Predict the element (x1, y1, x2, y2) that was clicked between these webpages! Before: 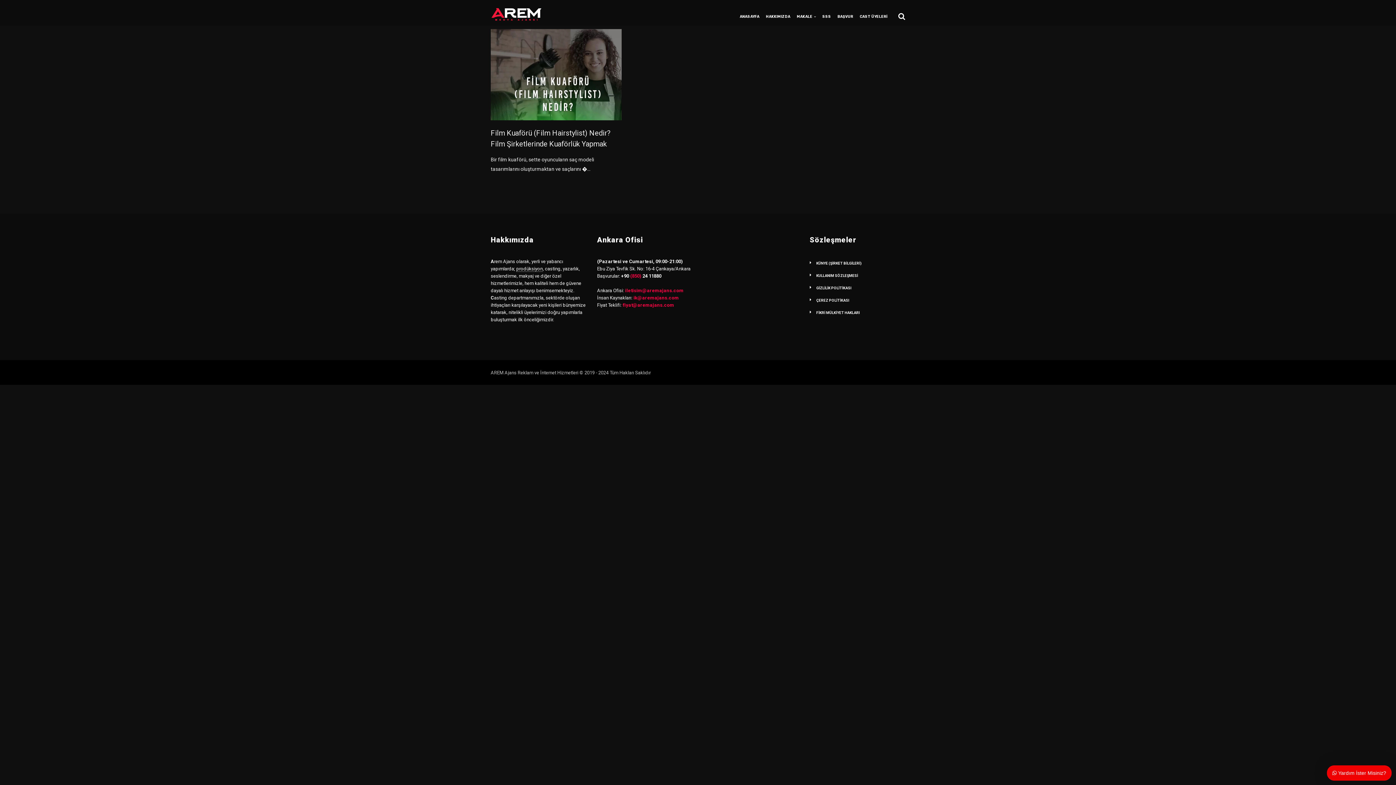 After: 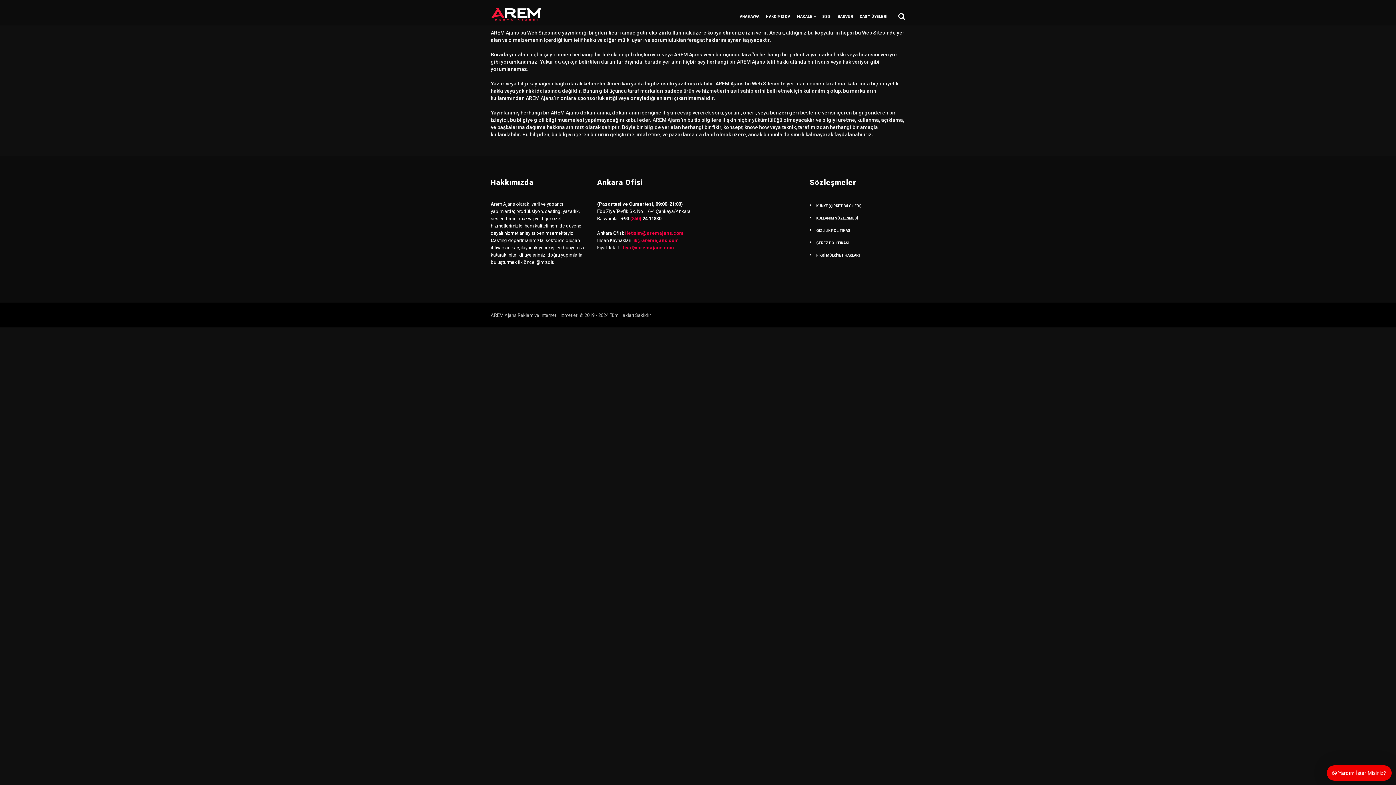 Action: bbox: (816, 286, 851, 290) label: GİZLİLİK POLİTİKASI